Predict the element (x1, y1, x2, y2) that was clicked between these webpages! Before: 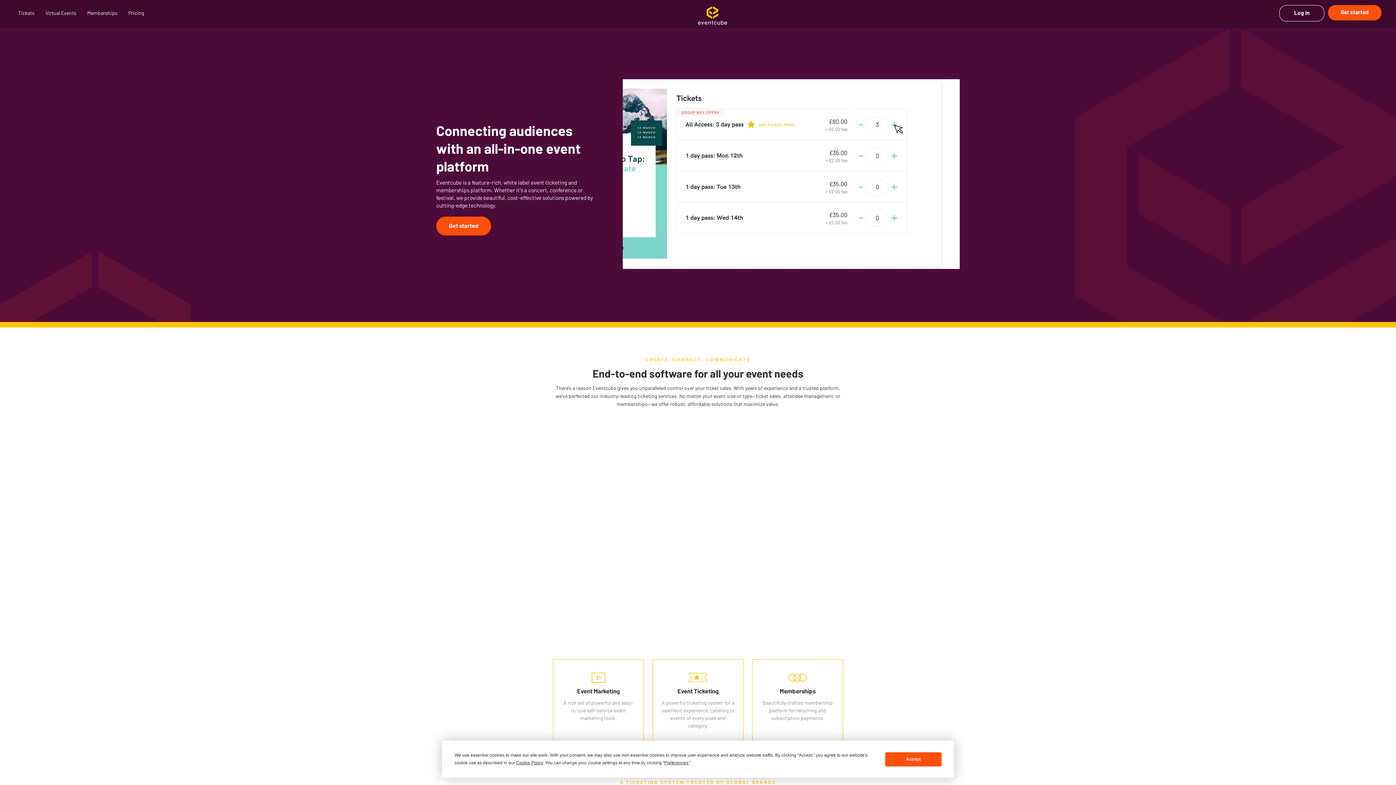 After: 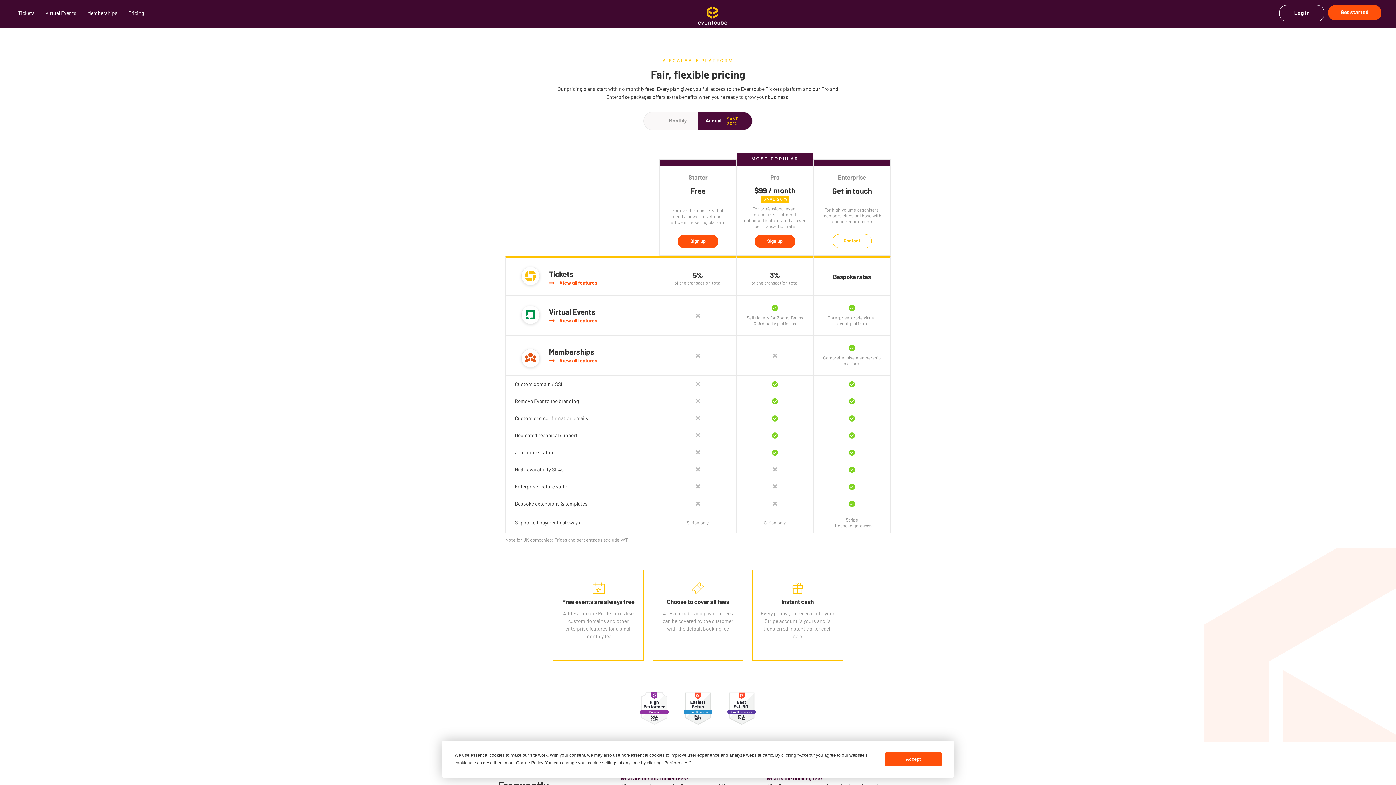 Action: bbox: (128, 5, 147, 20) label: Pricing